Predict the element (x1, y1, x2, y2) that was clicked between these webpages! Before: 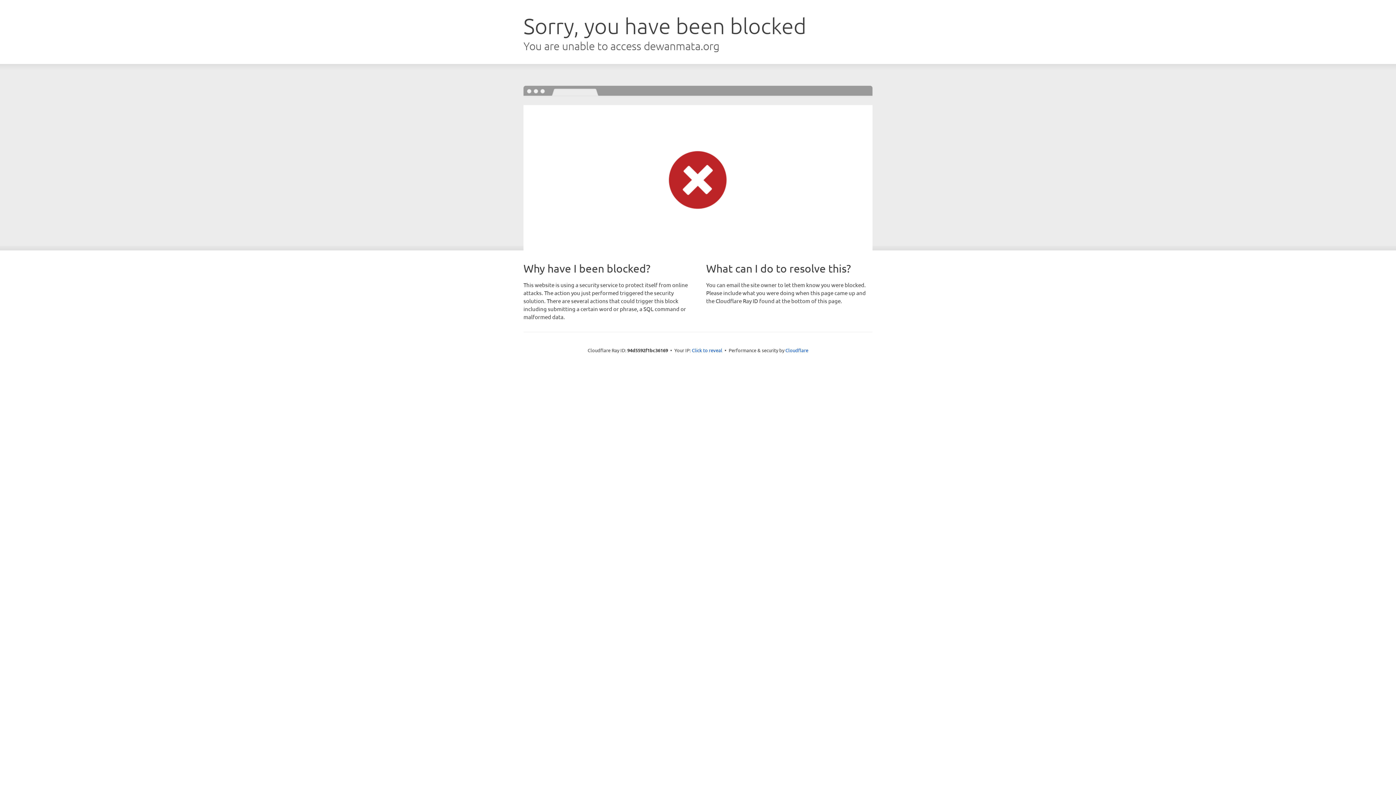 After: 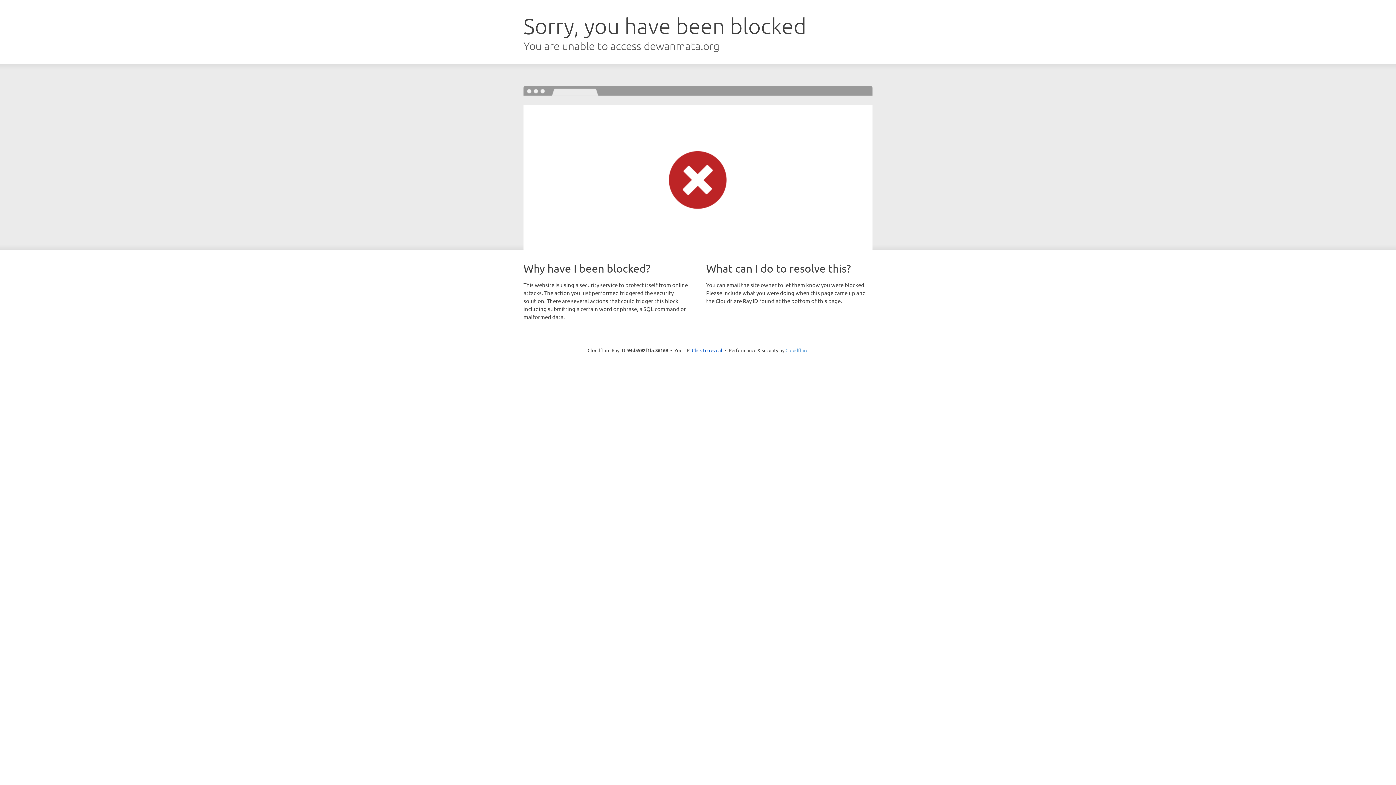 Action: bbox: (785, 347, 808, 353) label: Cloudflare